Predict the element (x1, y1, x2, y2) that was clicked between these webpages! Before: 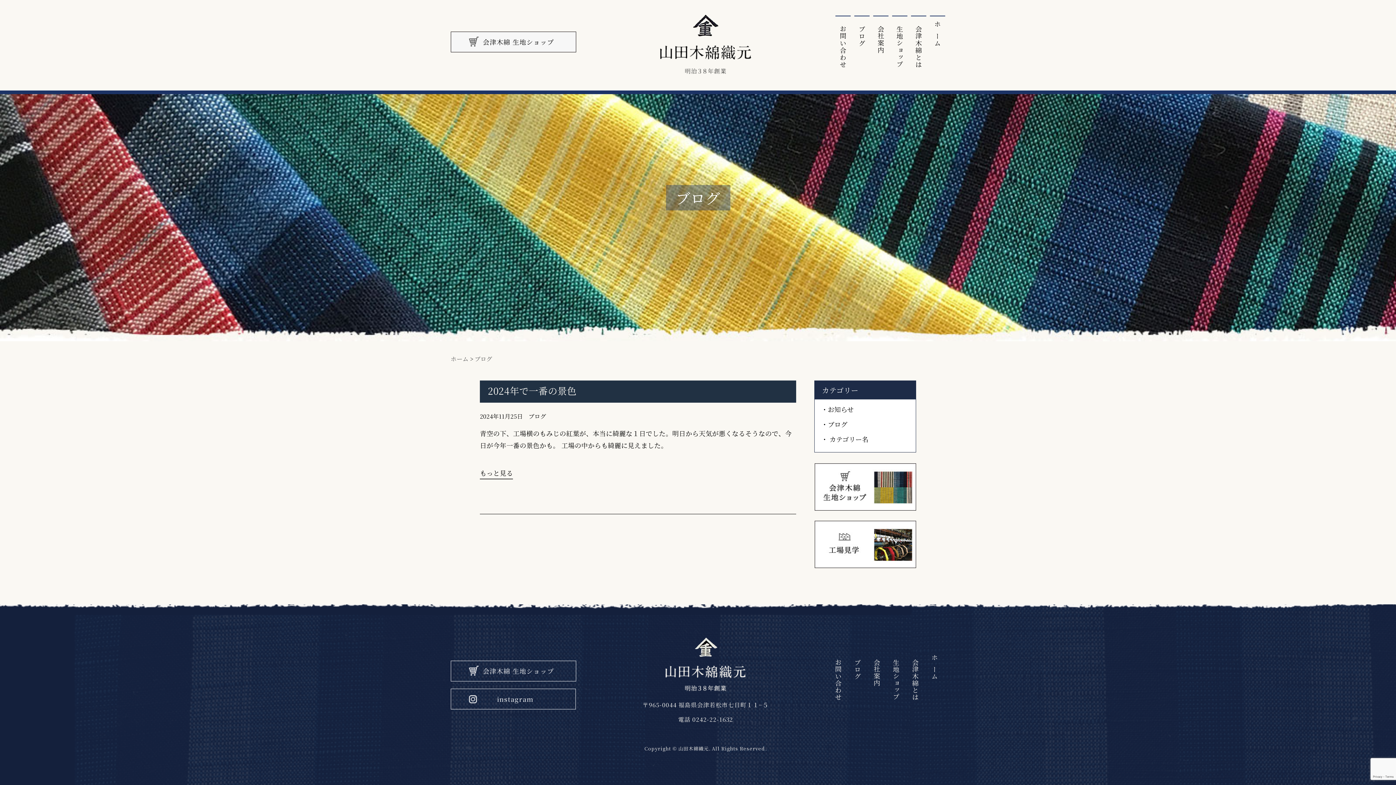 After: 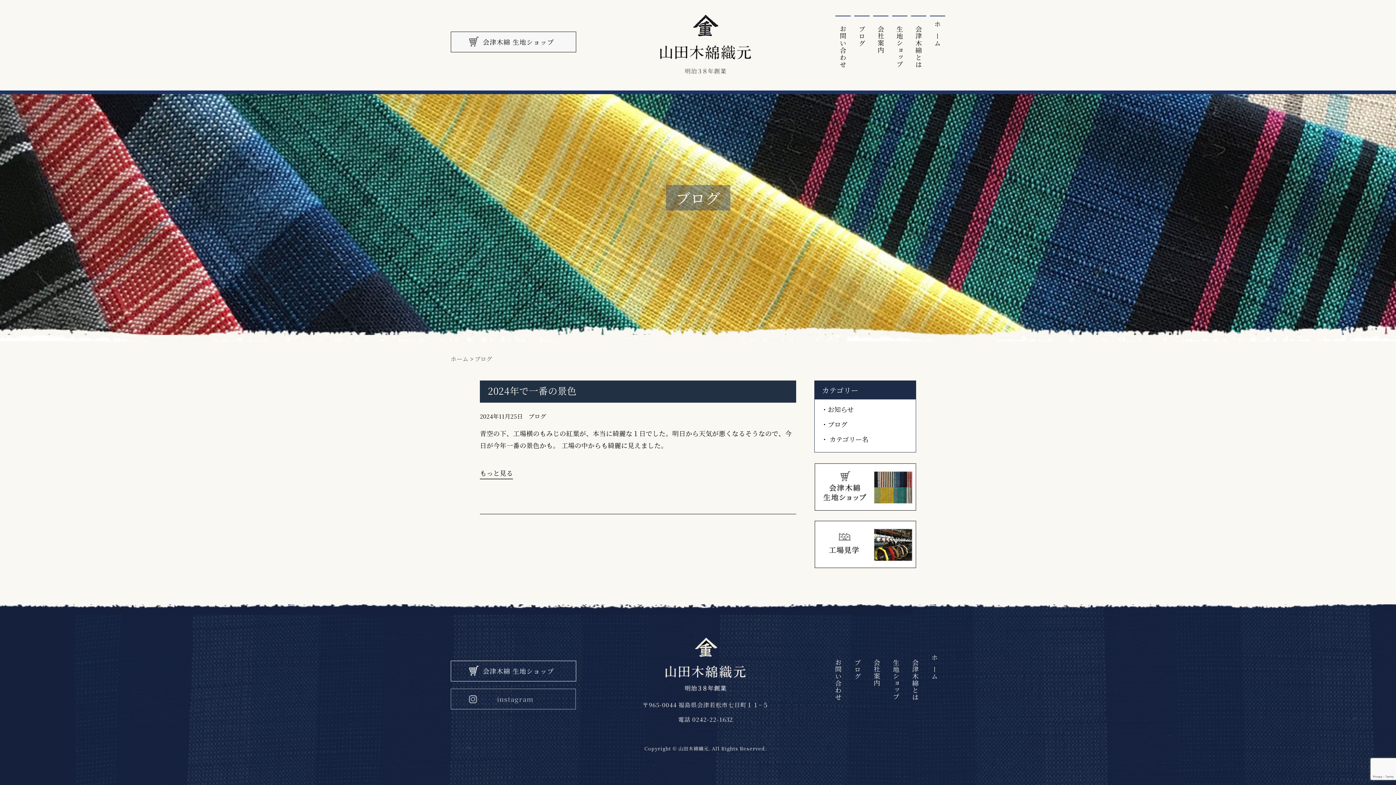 Action: label: instagram bbox: (450, 689, 576, 709)